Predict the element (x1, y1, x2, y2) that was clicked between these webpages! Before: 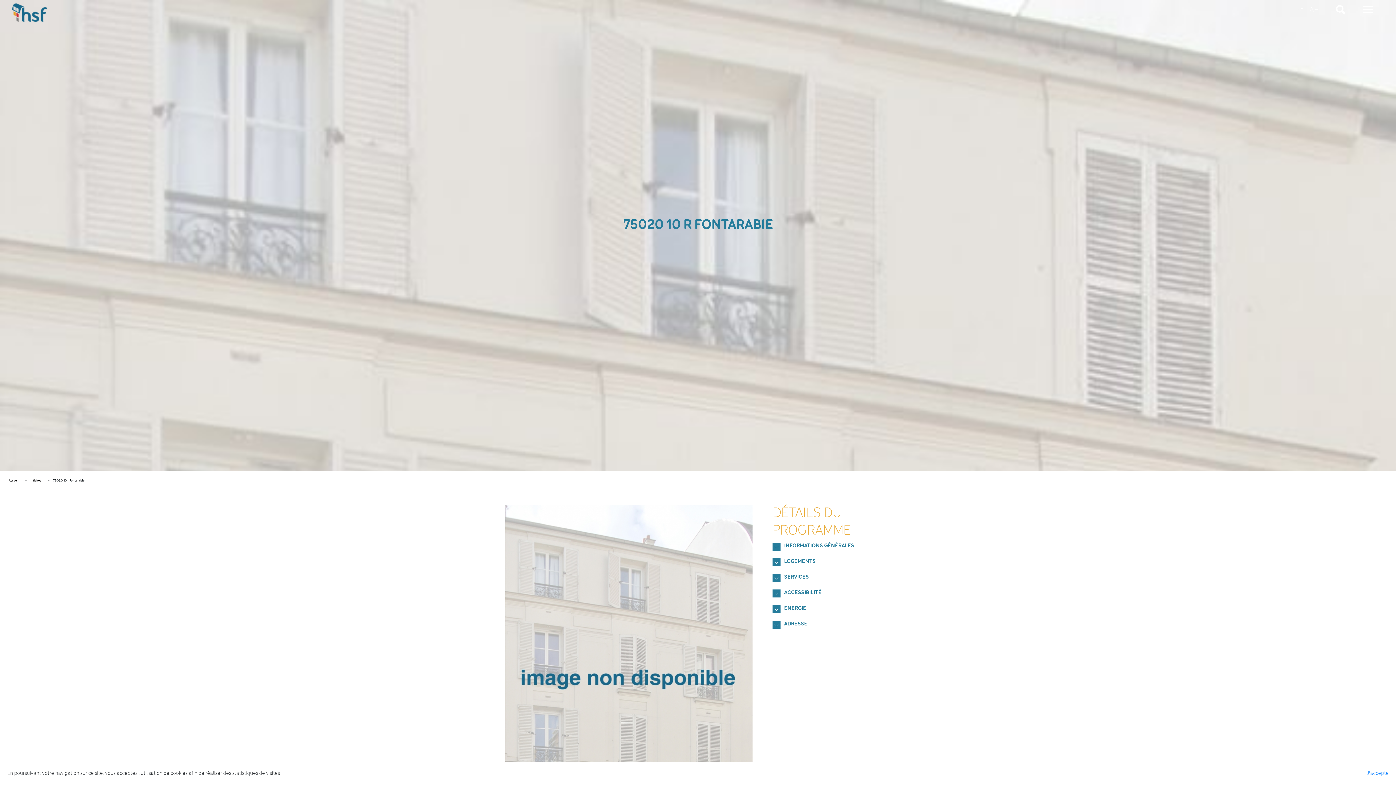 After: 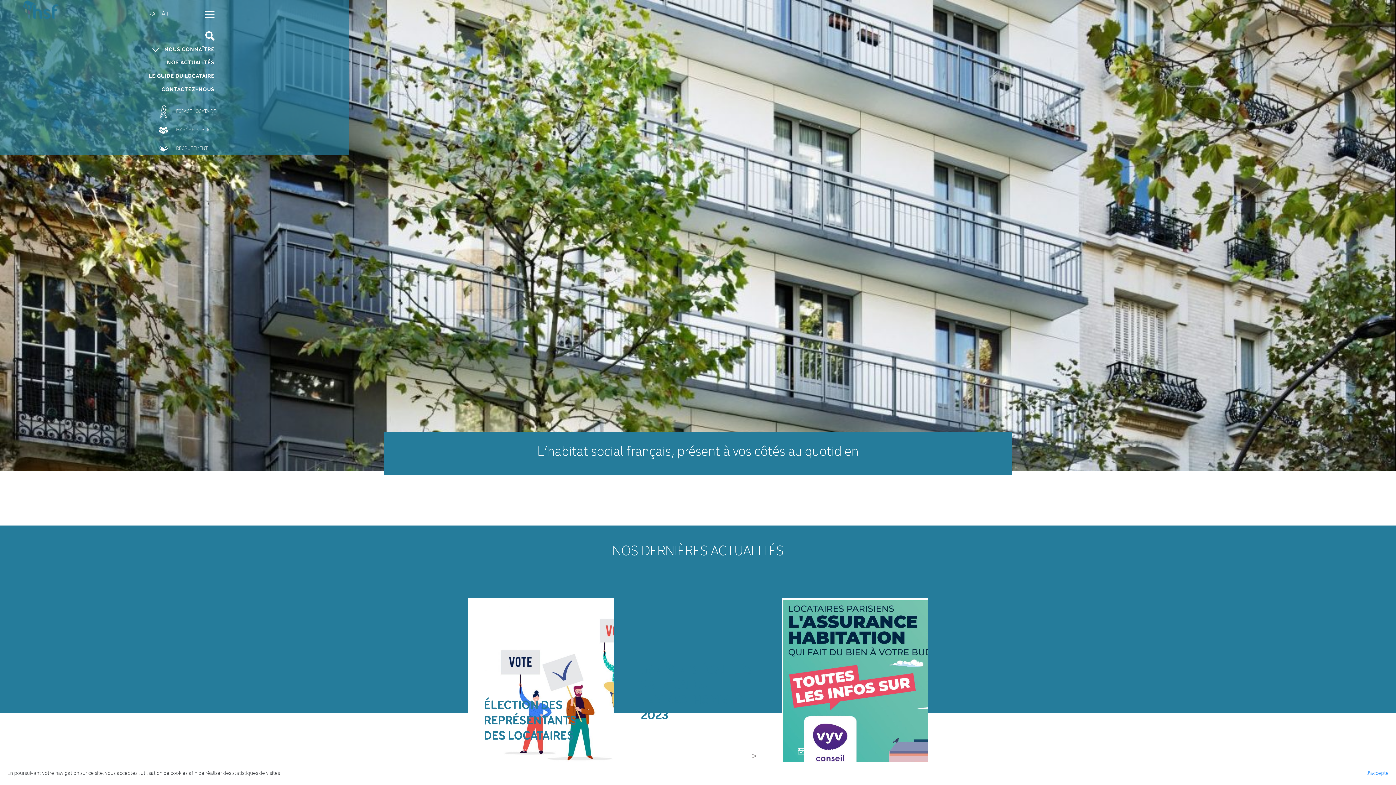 Action: bbox: (11, 9, 48, 15)